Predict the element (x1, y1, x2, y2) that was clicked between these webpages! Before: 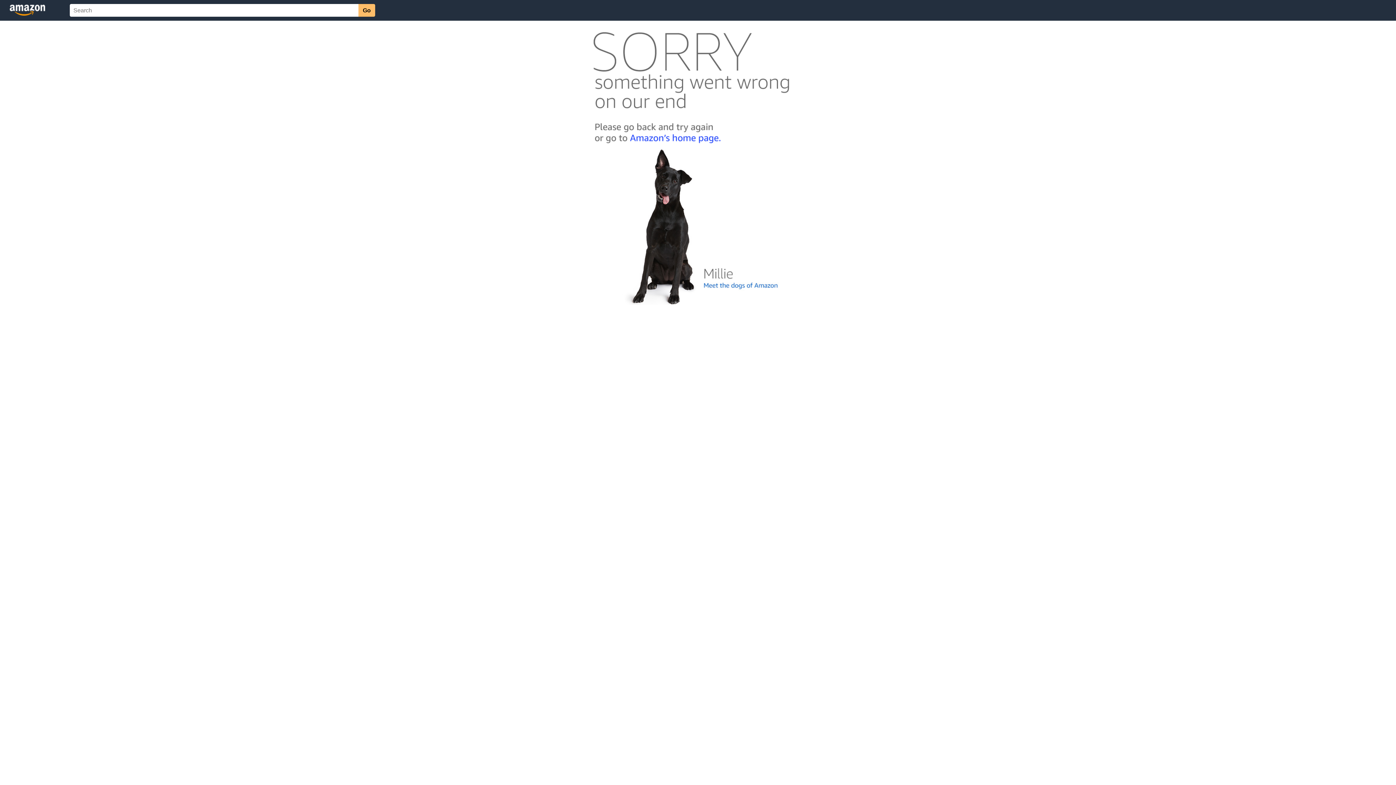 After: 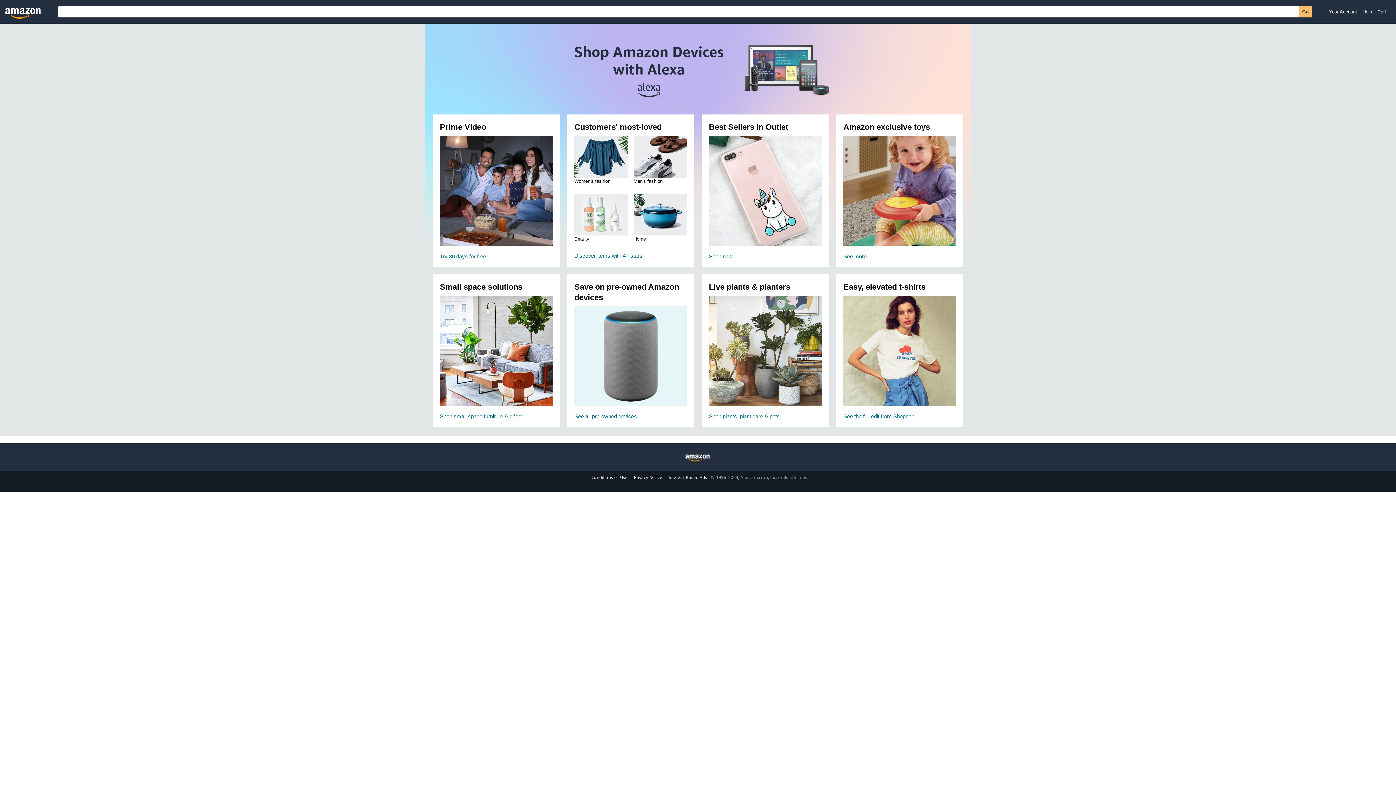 Action: bbox: (592, 142, 803, 148)